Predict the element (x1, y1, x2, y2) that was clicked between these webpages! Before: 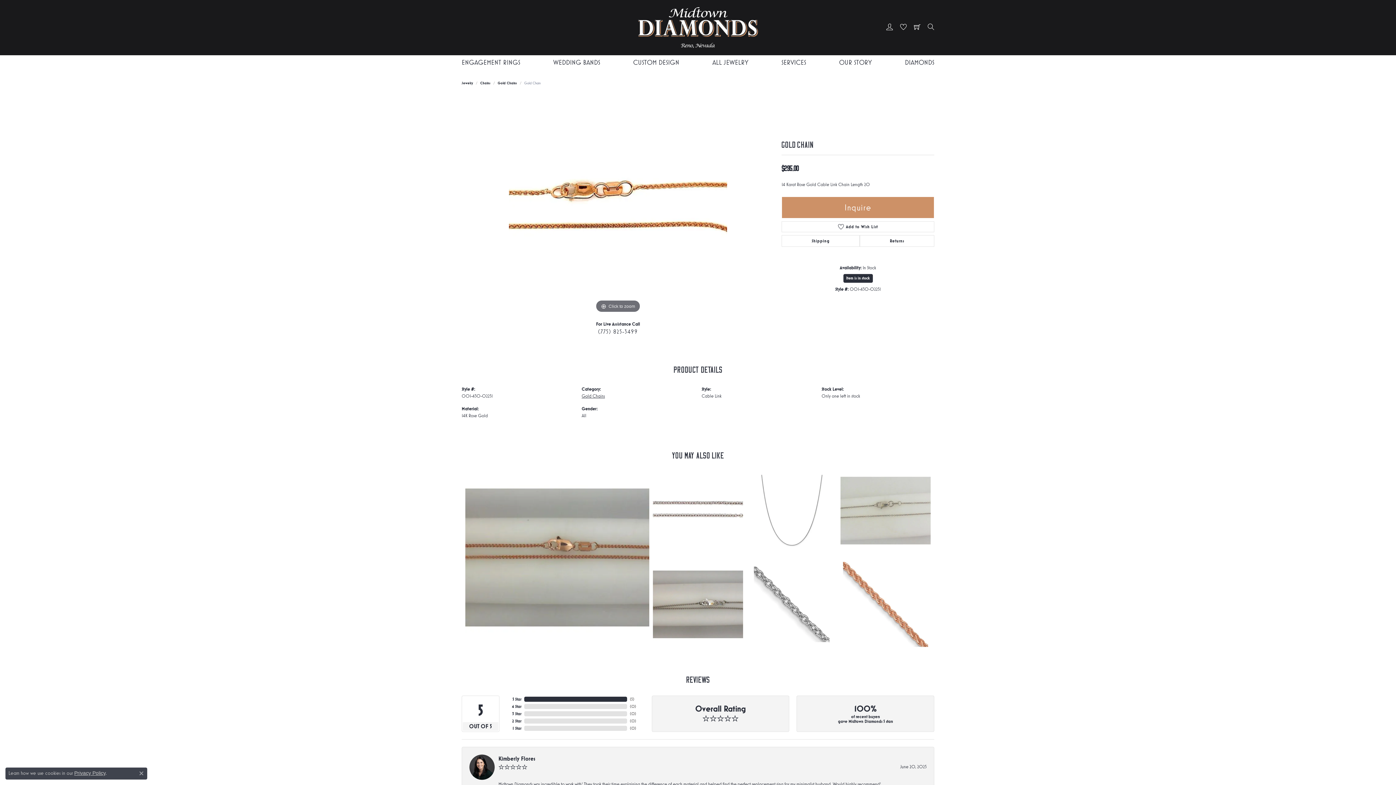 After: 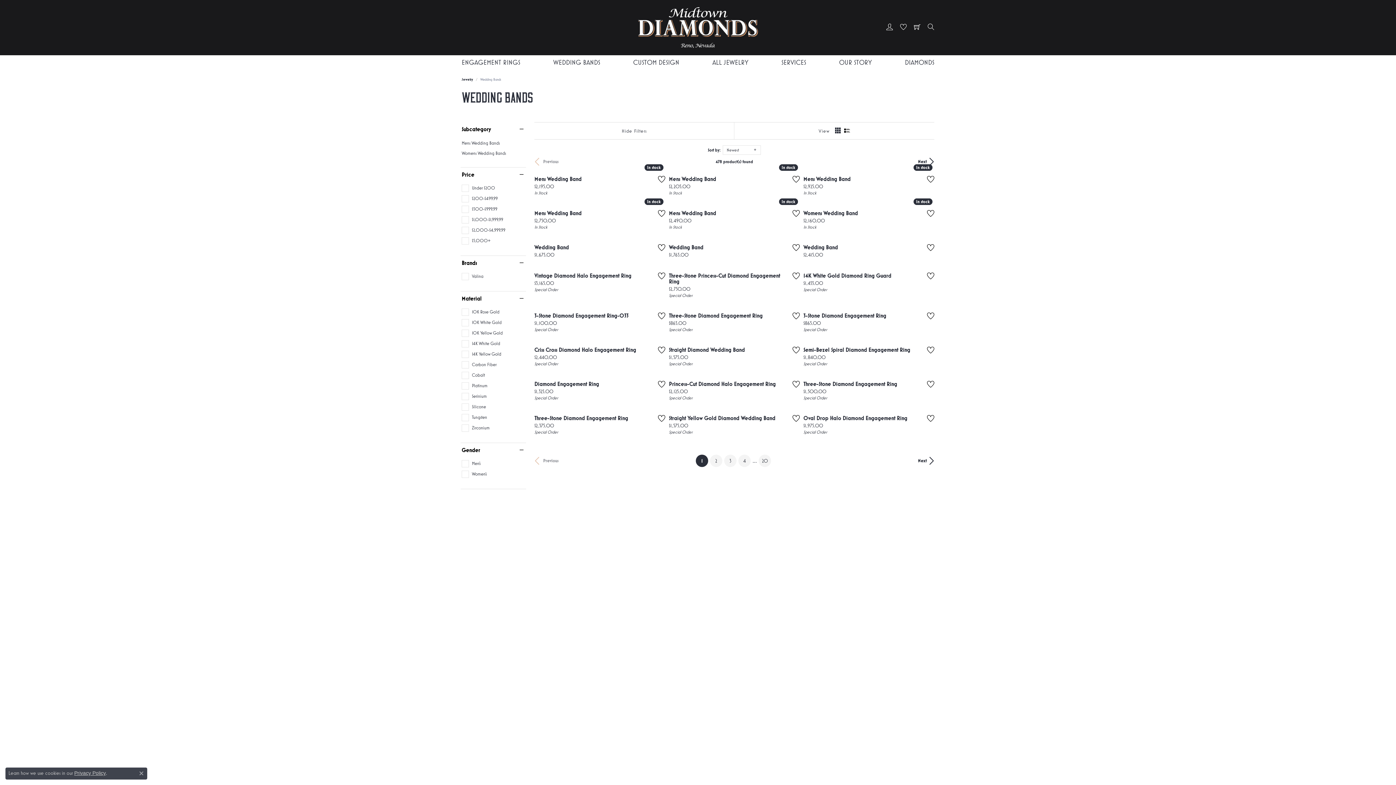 Action: label: WEDDING BANDS bbox: (553, 55, 600, 69)